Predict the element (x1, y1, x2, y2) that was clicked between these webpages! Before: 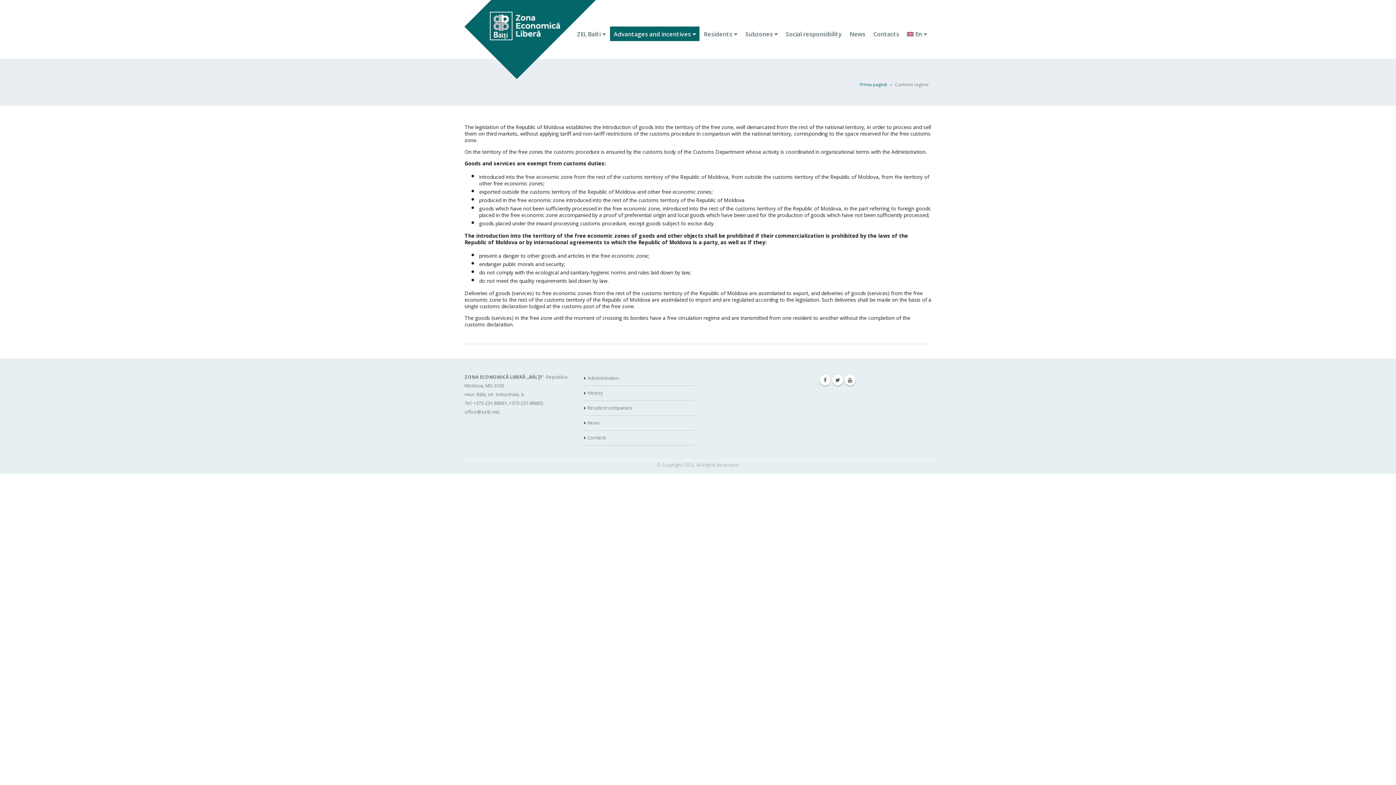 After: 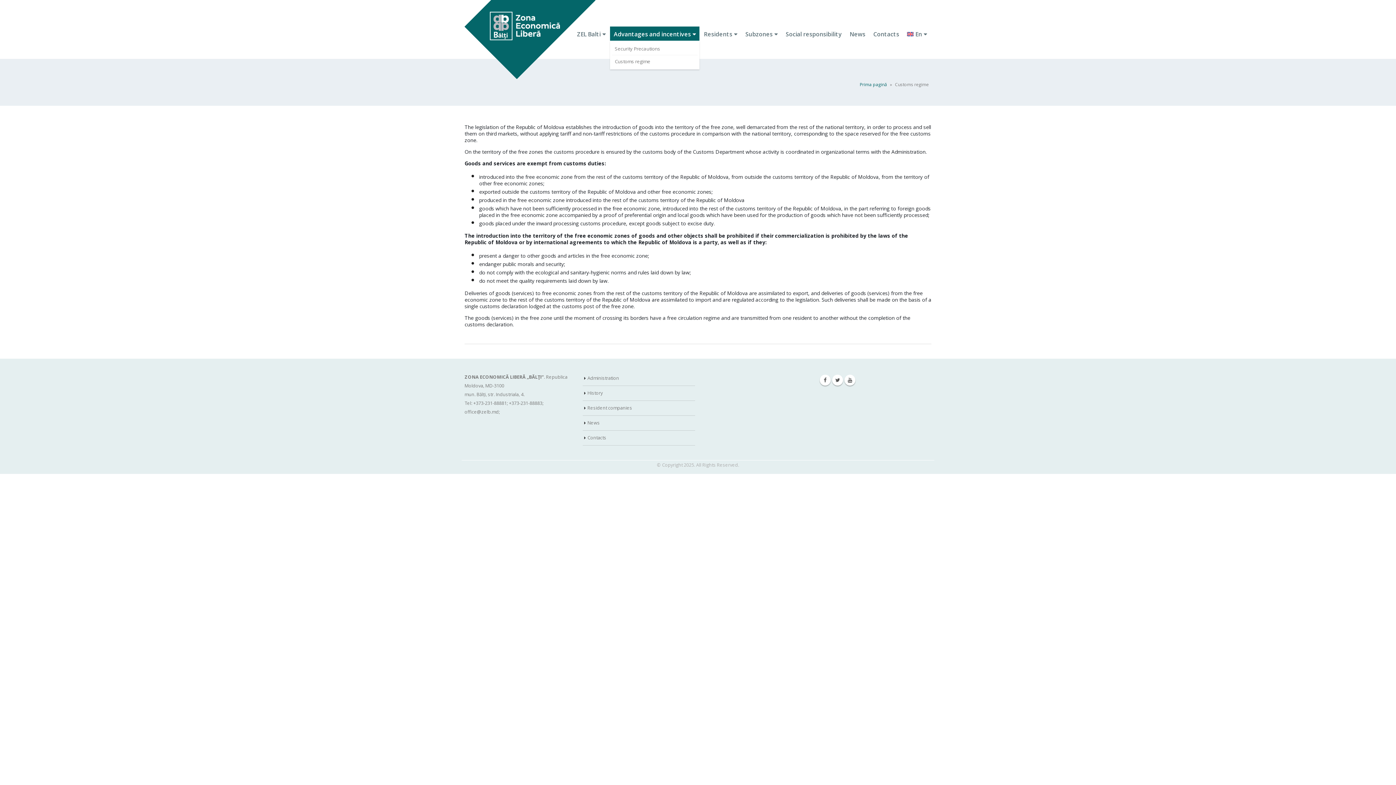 Action: bbox: (610, 26, 699, 41) label: Advantages and incentives